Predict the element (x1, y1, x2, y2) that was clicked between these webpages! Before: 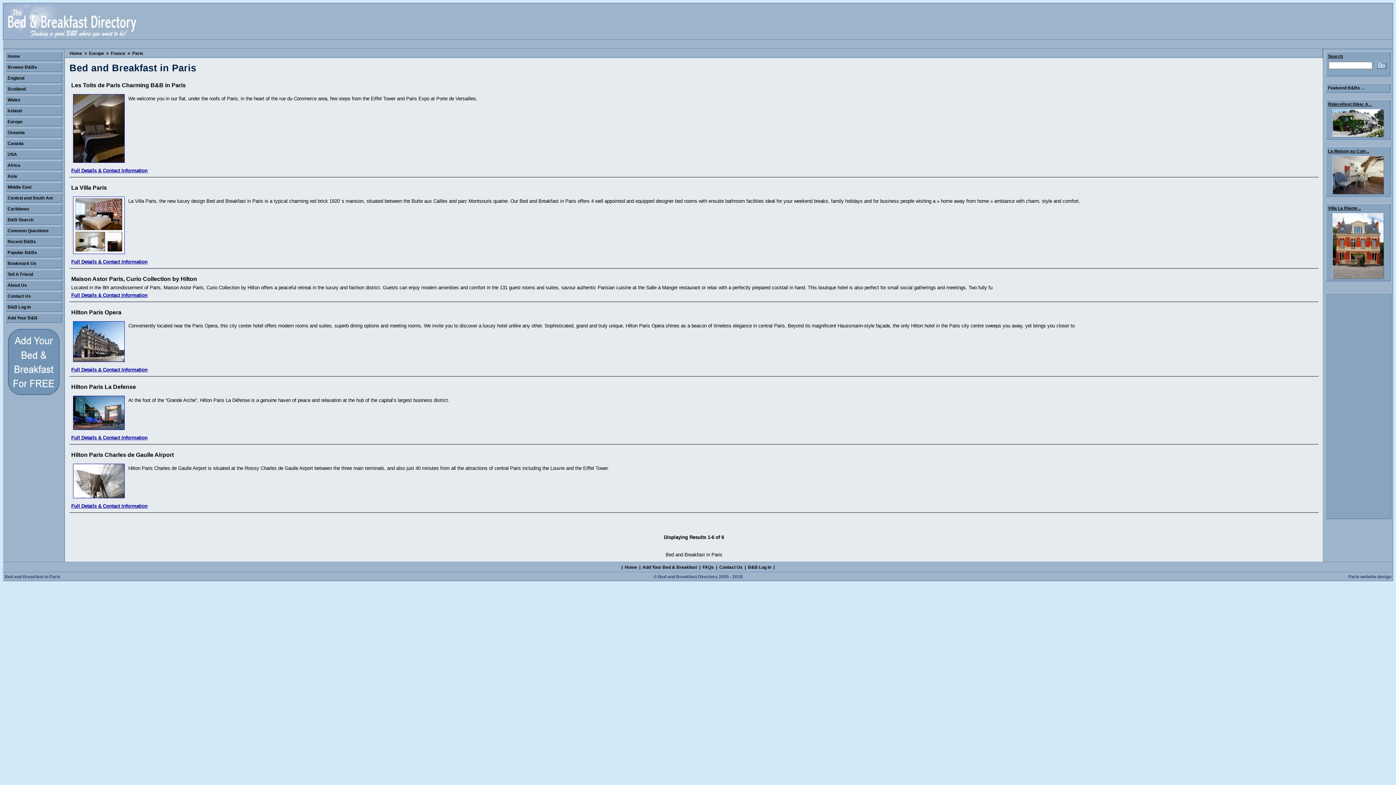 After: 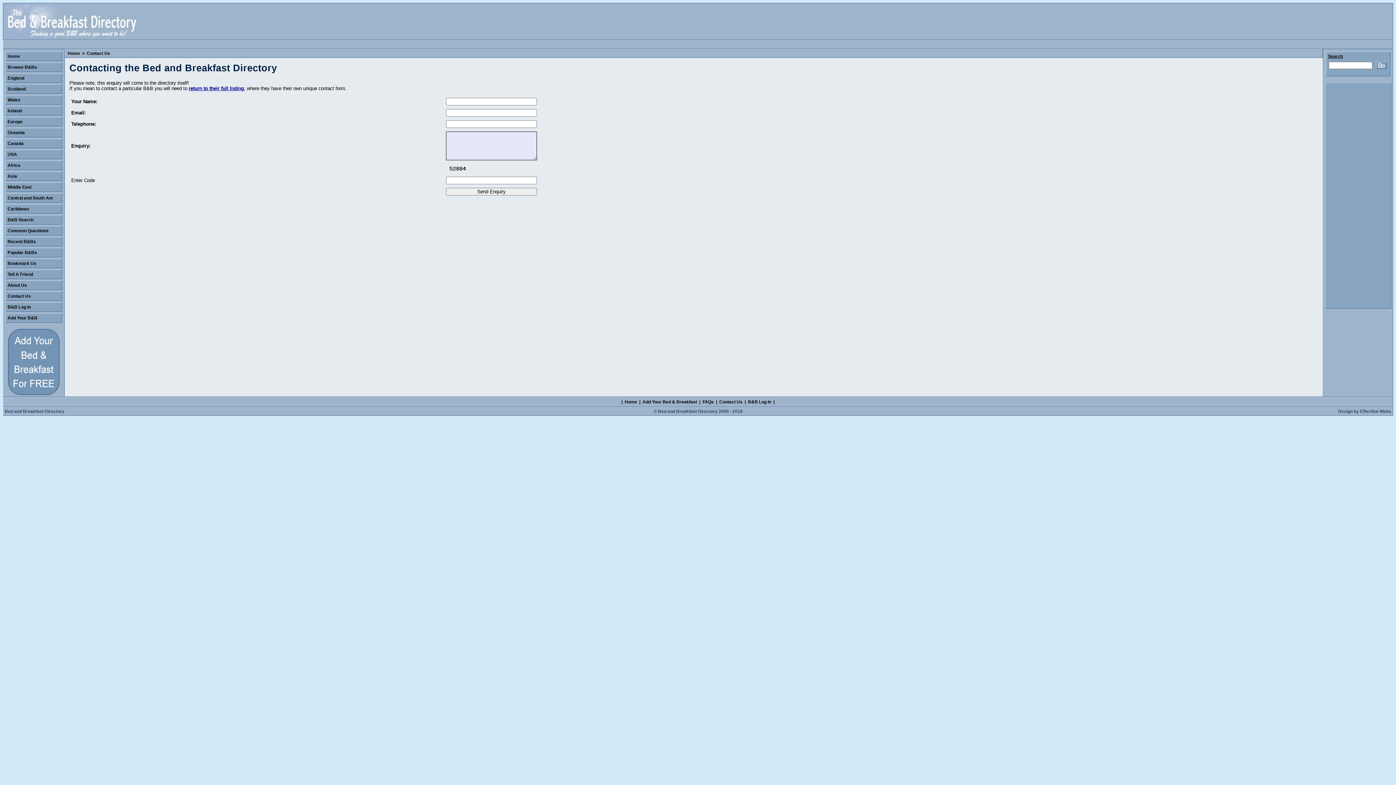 Action: bbox: (718, 564, 743, 570) label: Contact Us